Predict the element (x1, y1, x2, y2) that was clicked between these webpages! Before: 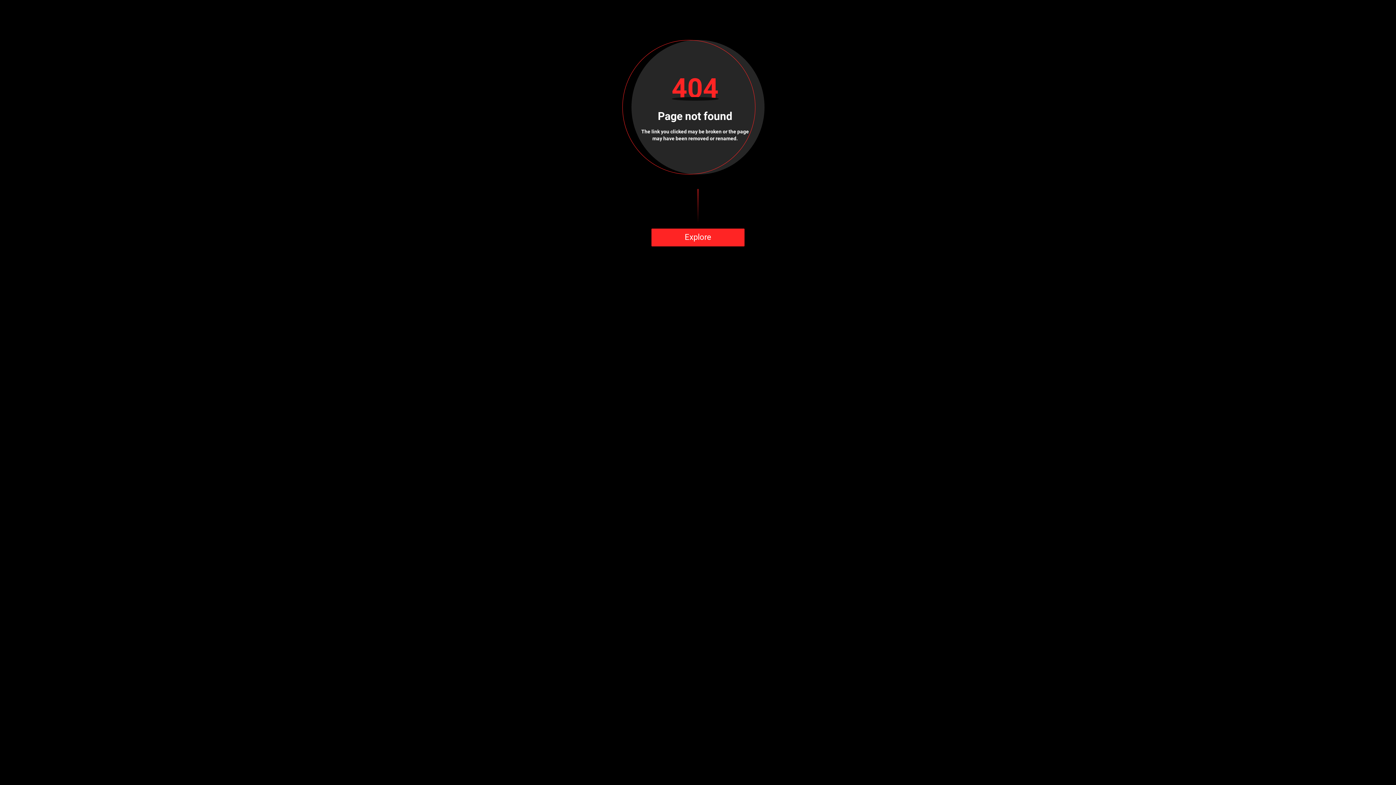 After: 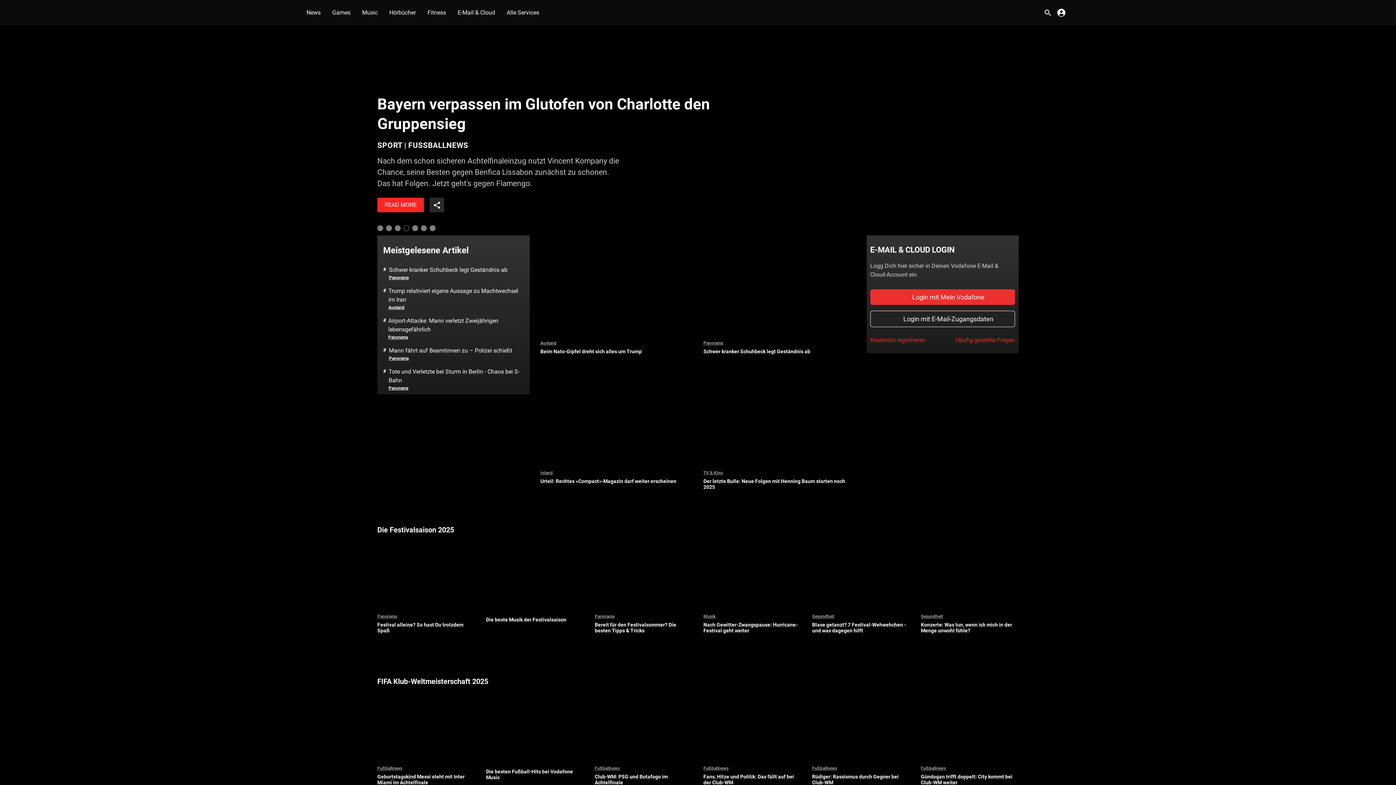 Action: label: Explore bbox: (651, 228, 744, 246)